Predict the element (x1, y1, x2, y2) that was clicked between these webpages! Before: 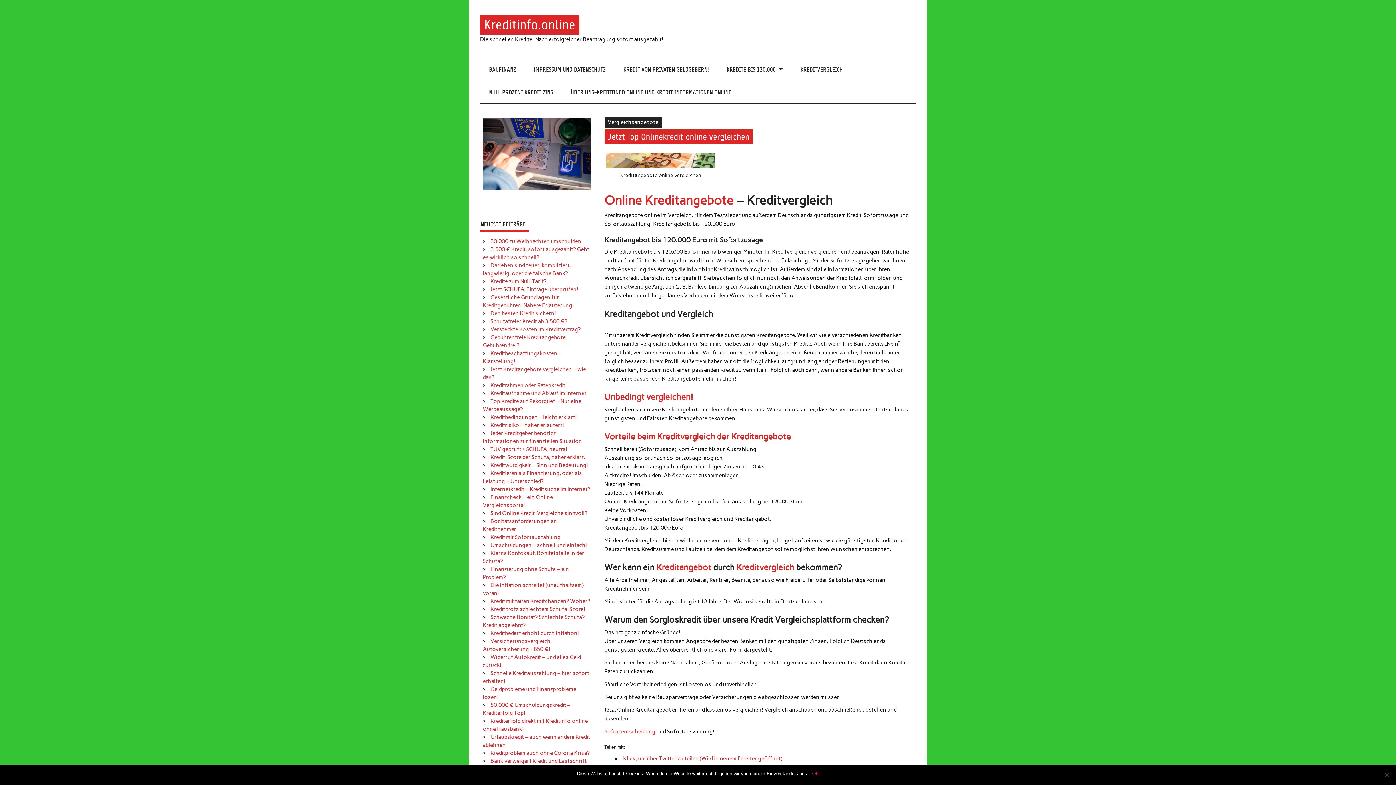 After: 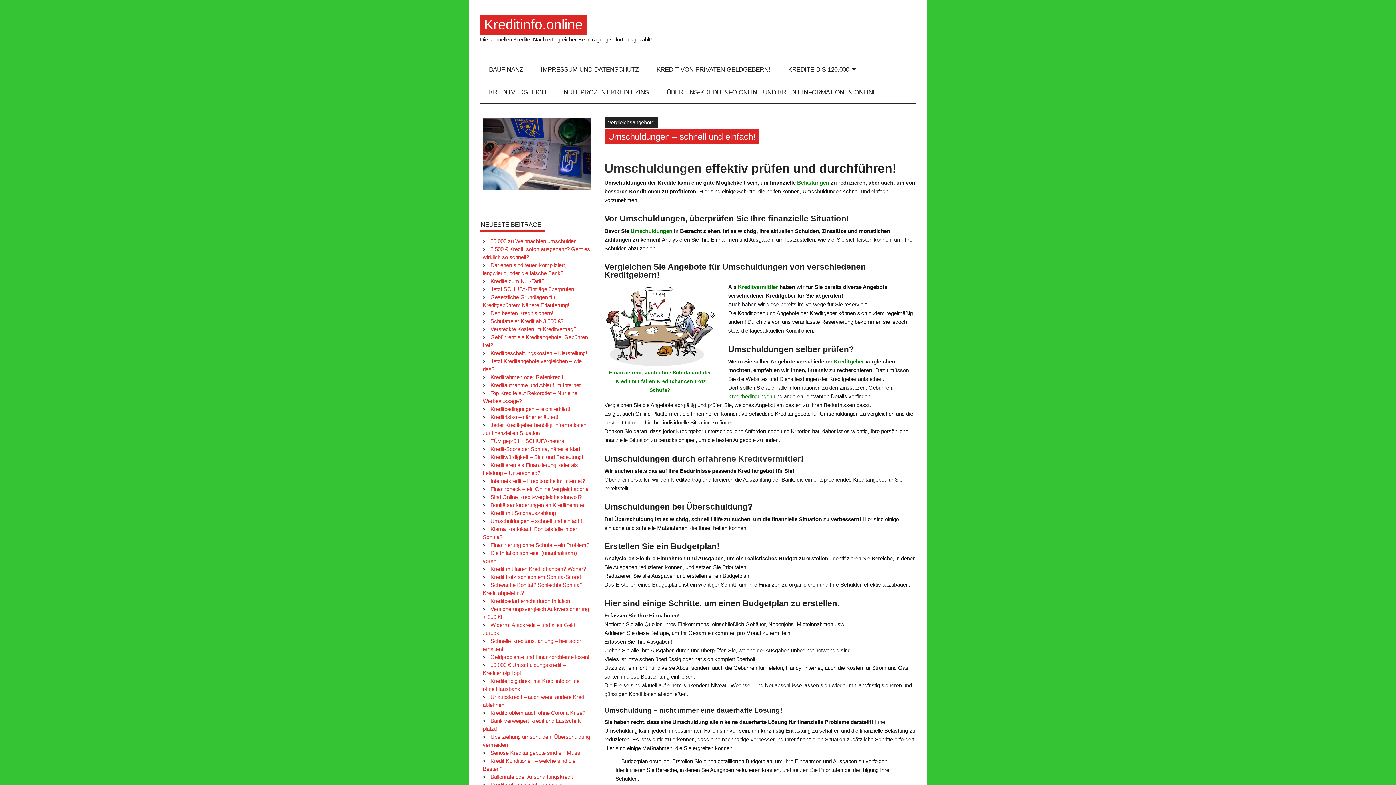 Action: label: Umschuldungen – schnell und einfach! bbox: (490, 542, 587, 548)